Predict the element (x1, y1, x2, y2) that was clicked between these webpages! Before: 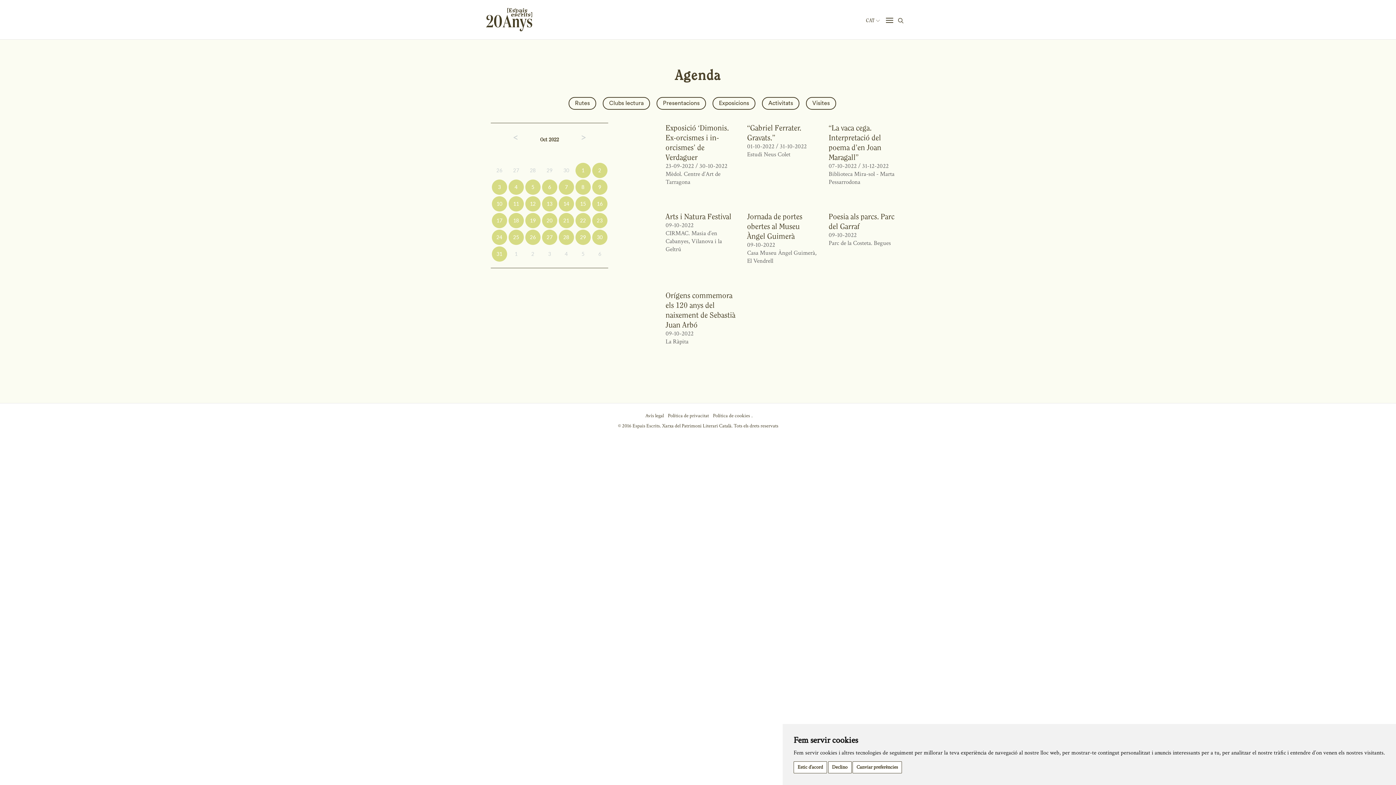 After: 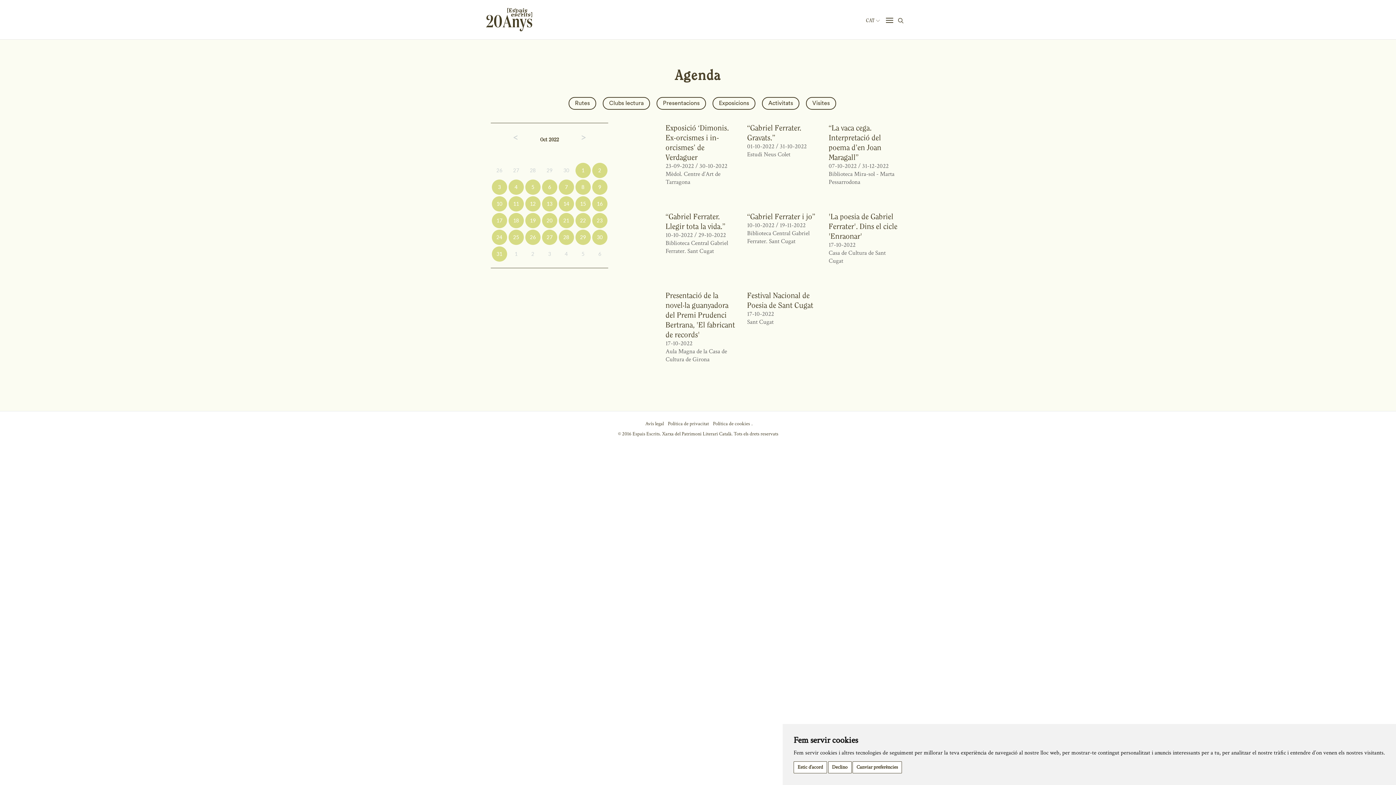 Action: bbox: (491, 213, 507, 228) label: 17